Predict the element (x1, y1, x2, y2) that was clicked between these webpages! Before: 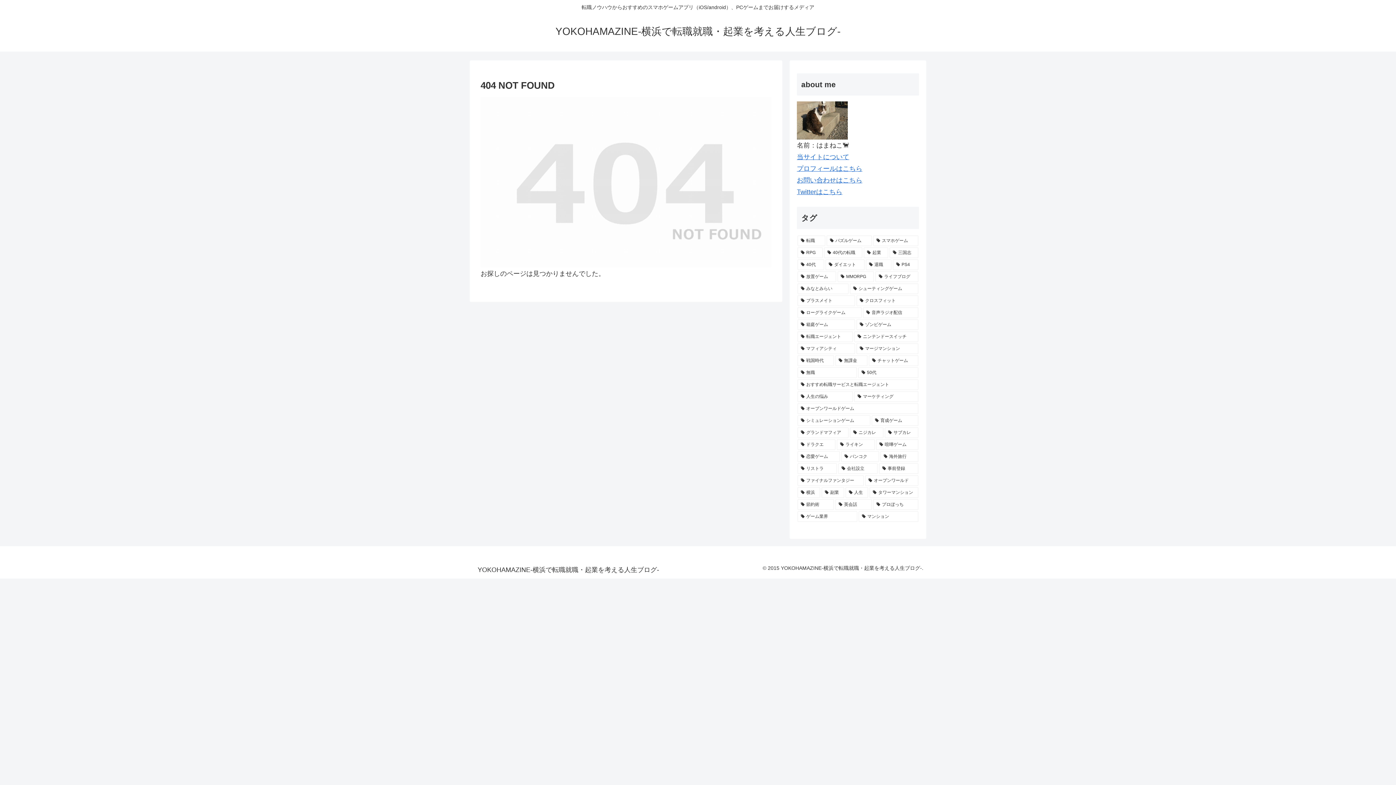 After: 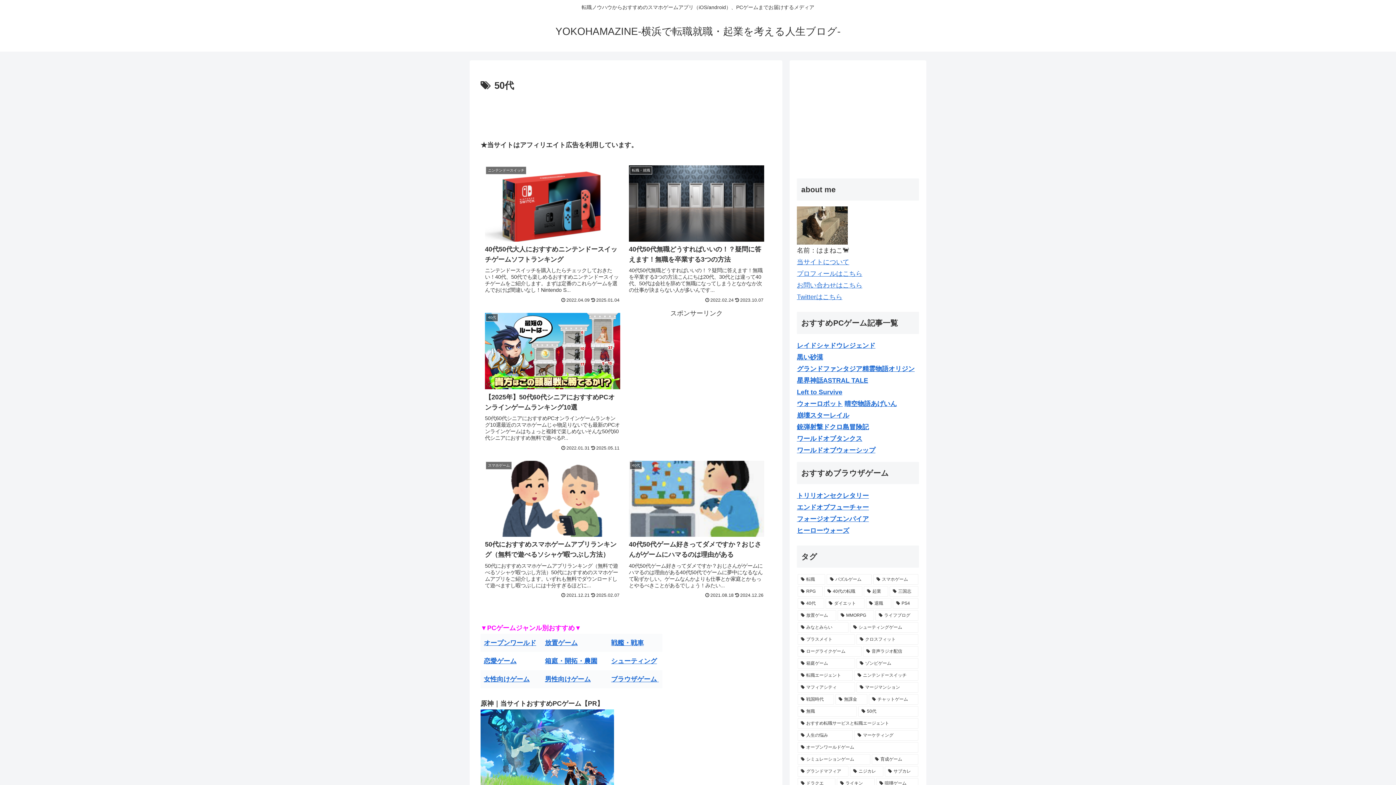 Action: bbox: (858, 367, 918, 378) label: 50代 (5個の項目)